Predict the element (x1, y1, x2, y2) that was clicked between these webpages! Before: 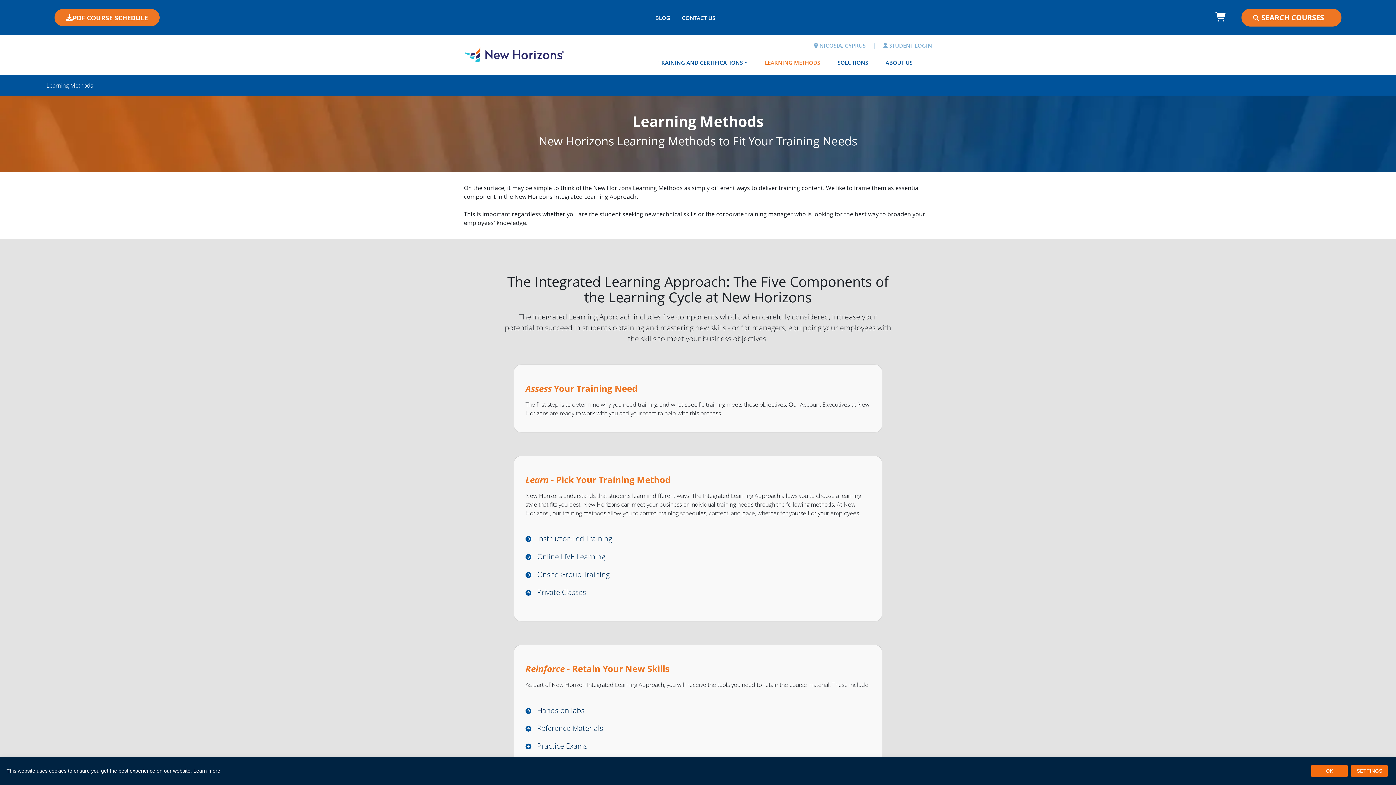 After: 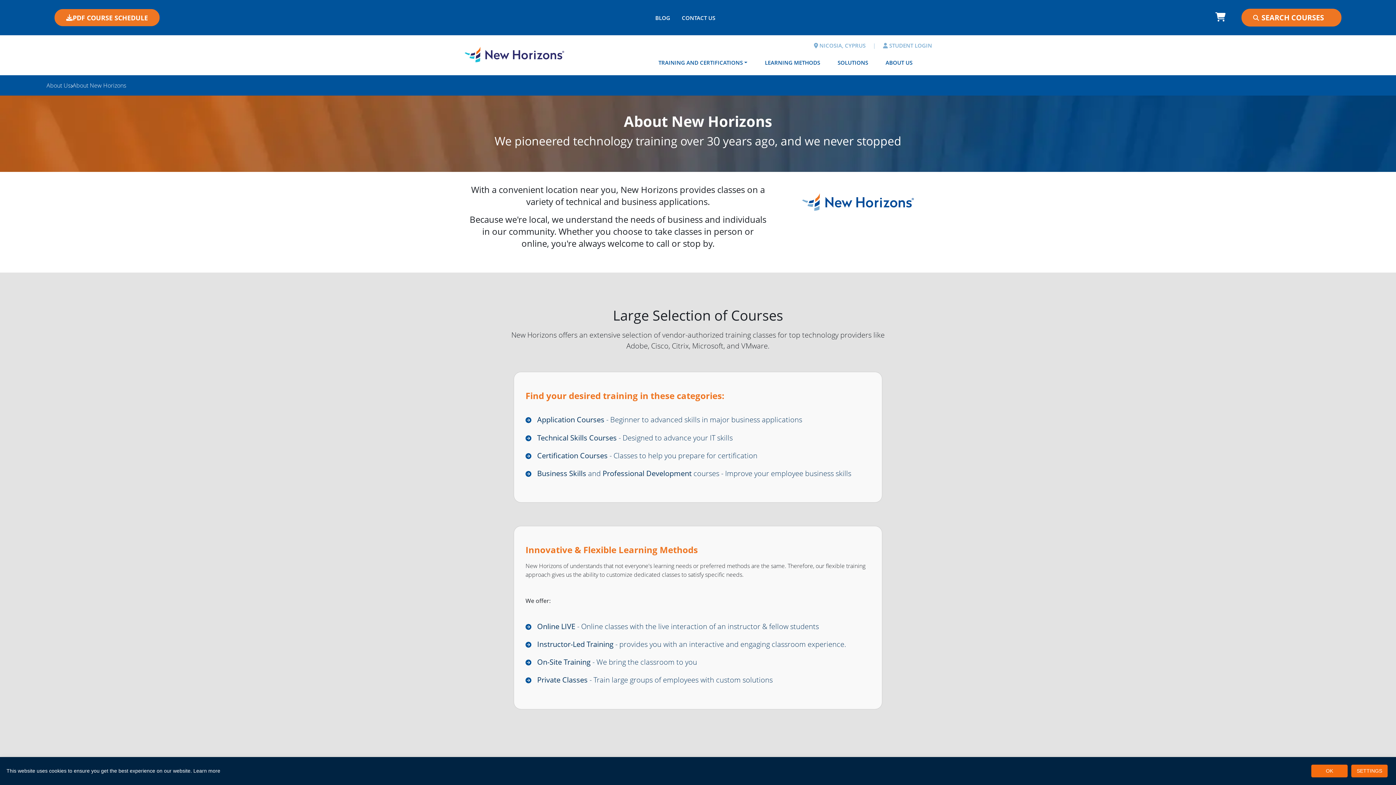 Action: bbox: (877, 53, 921, 72) label: ABOUT US